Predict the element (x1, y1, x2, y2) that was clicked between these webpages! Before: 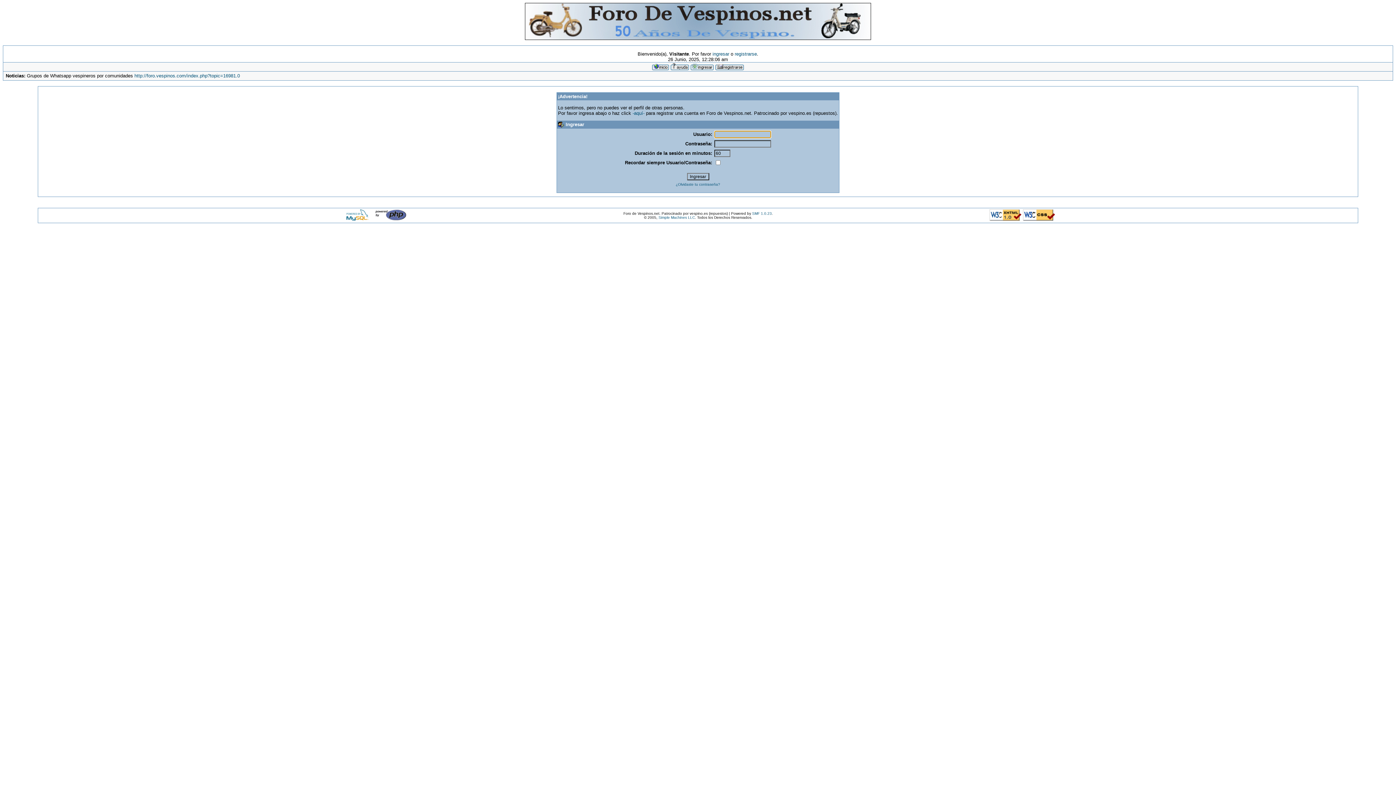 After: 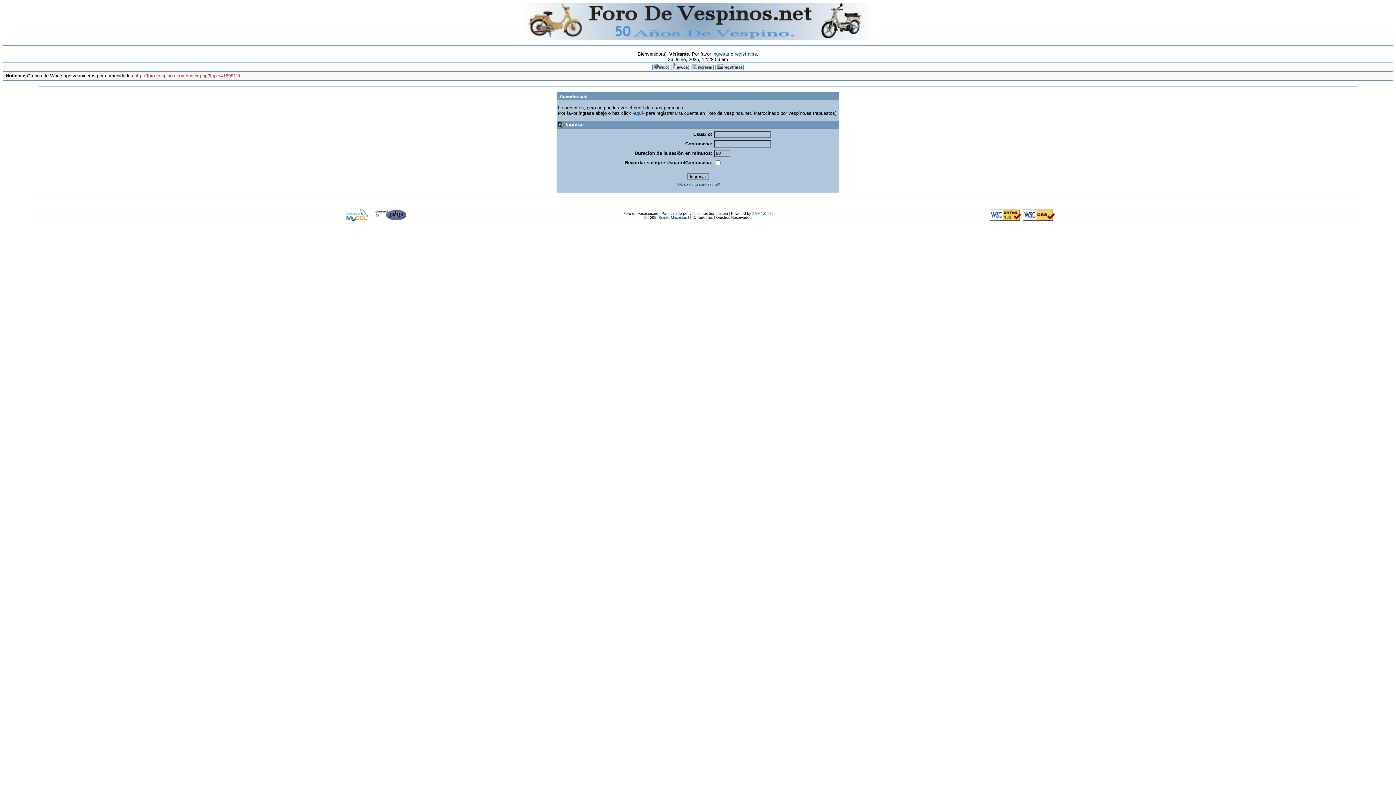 Action: label: http://foro.vespinos.com/index.php?topic=16981.0 bbox: (134, 73, 239, 78)